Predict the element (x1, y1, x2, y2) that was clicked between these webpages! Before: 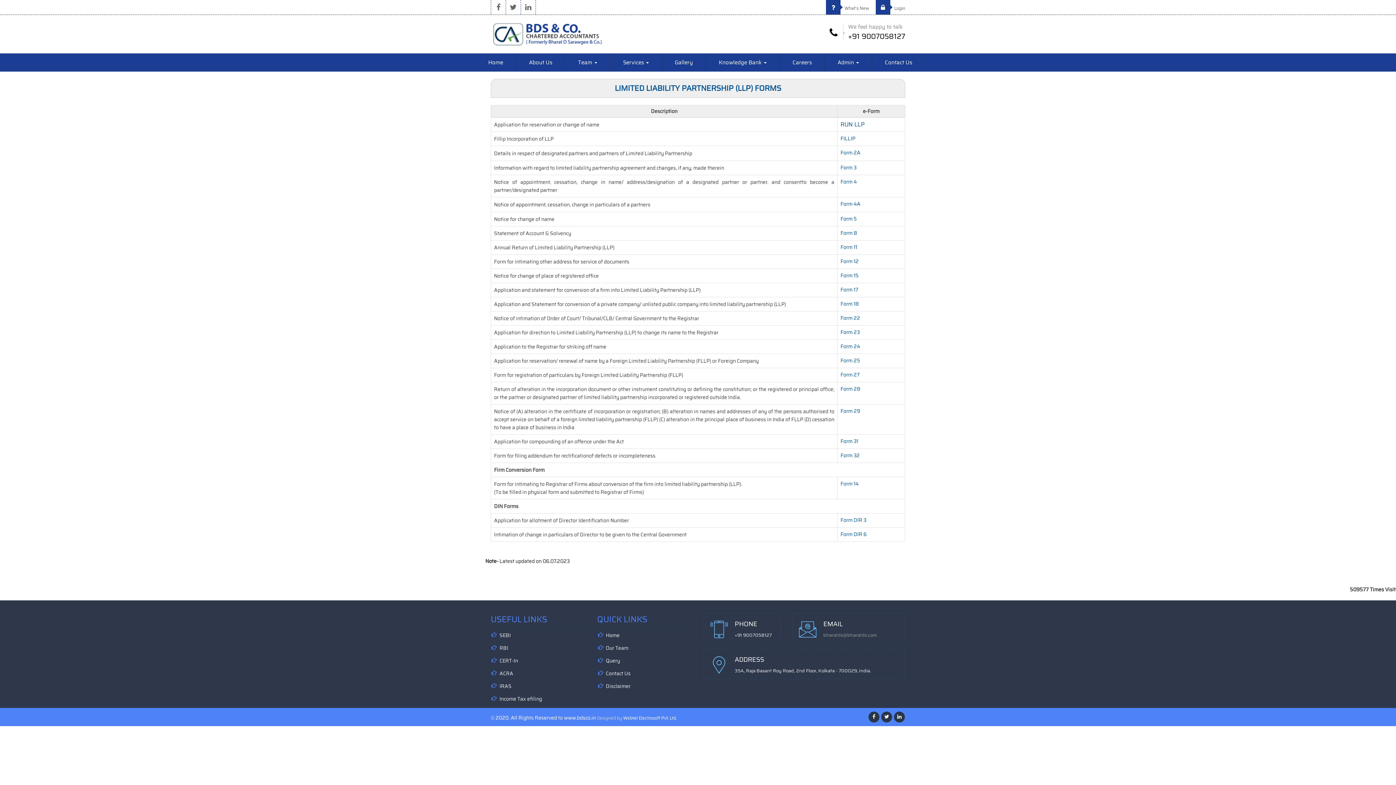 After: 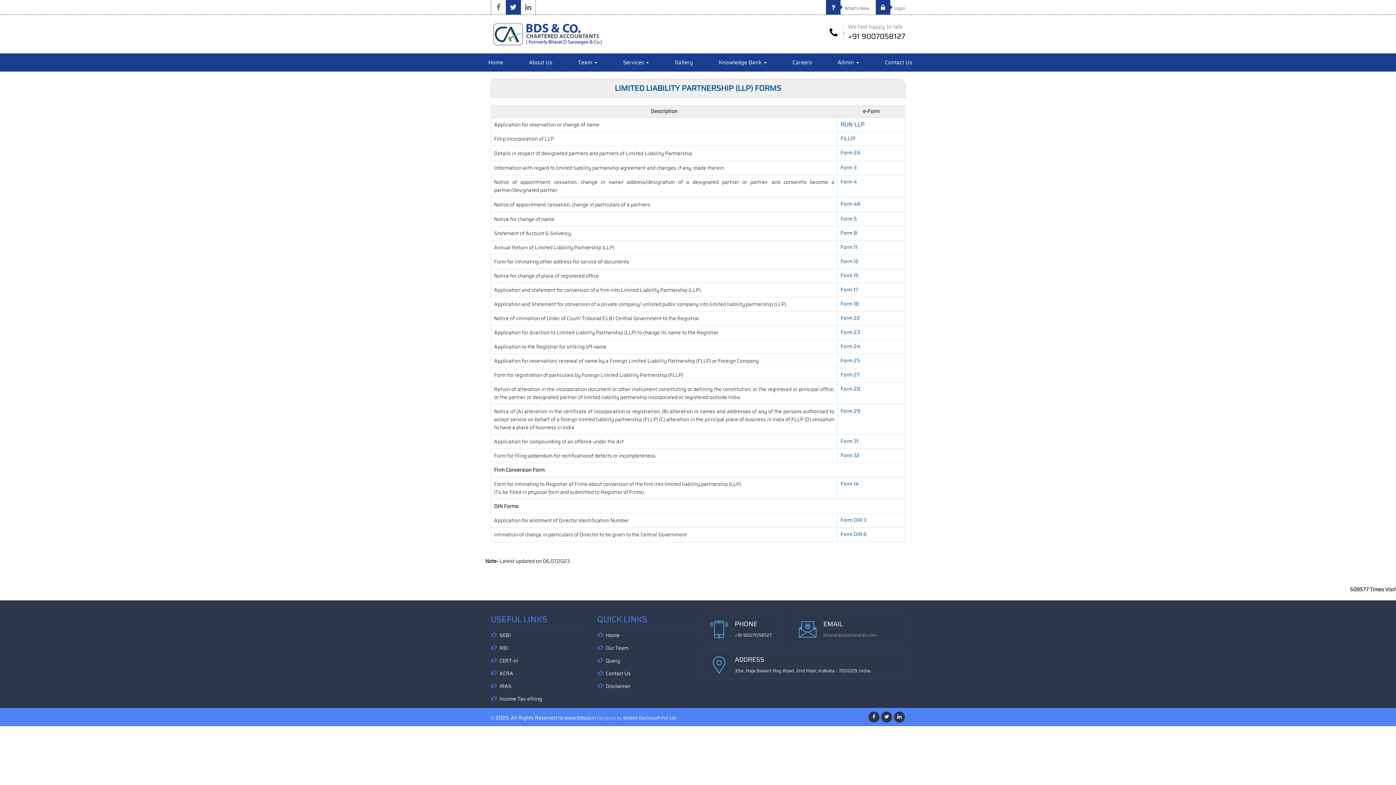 Action: bbox: (506, 4, 520, 11)